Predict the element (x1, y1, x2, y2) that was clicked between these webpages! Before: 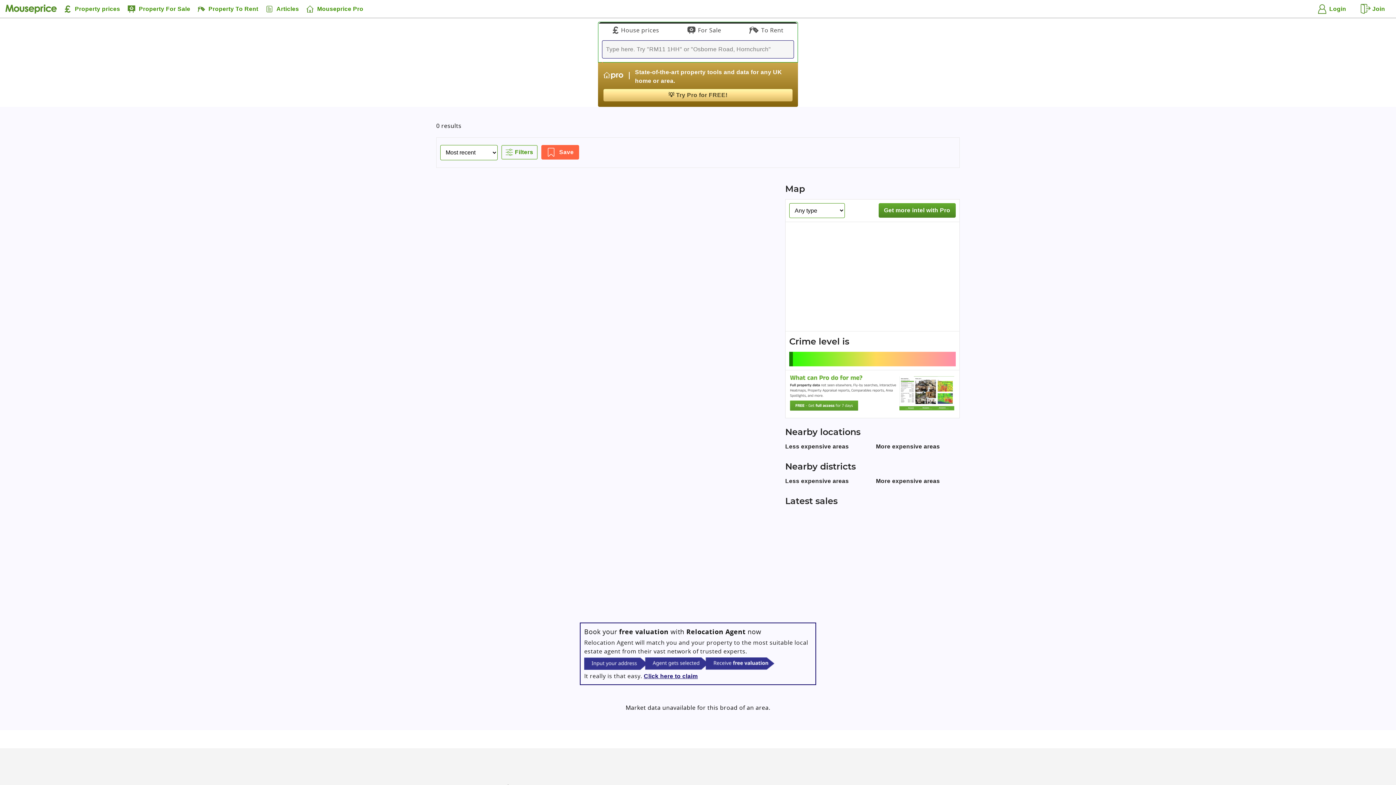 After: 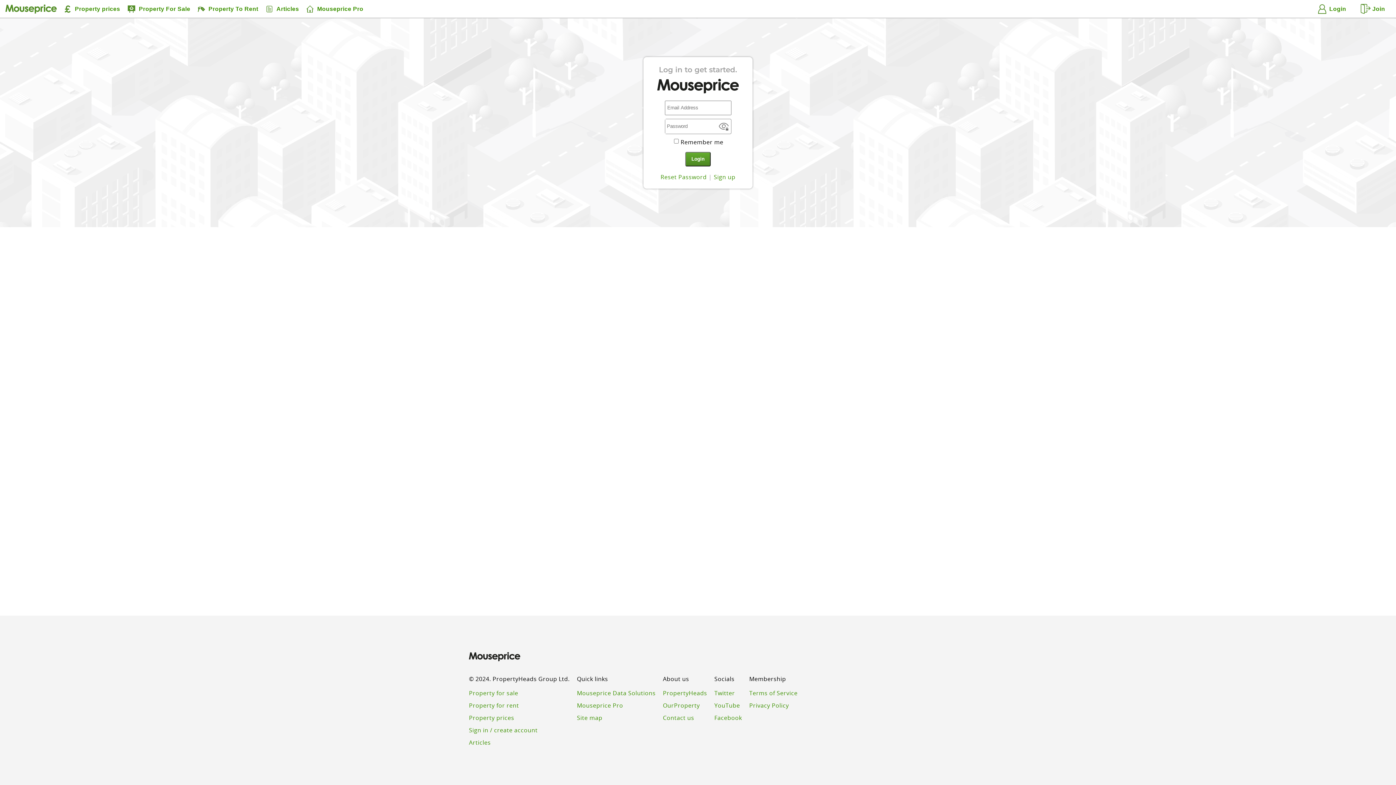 Action: bbox: (1311, 1, 1352, 16) label: Login